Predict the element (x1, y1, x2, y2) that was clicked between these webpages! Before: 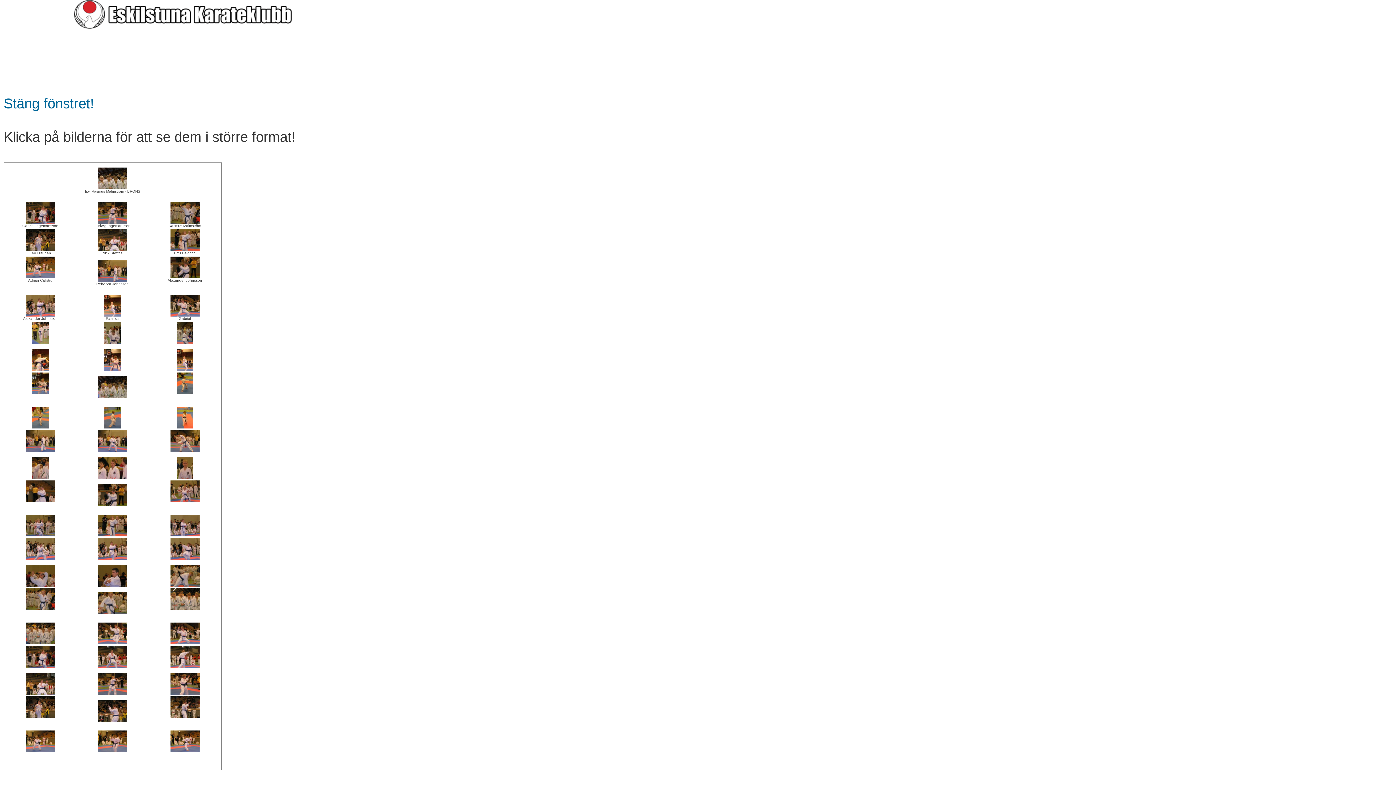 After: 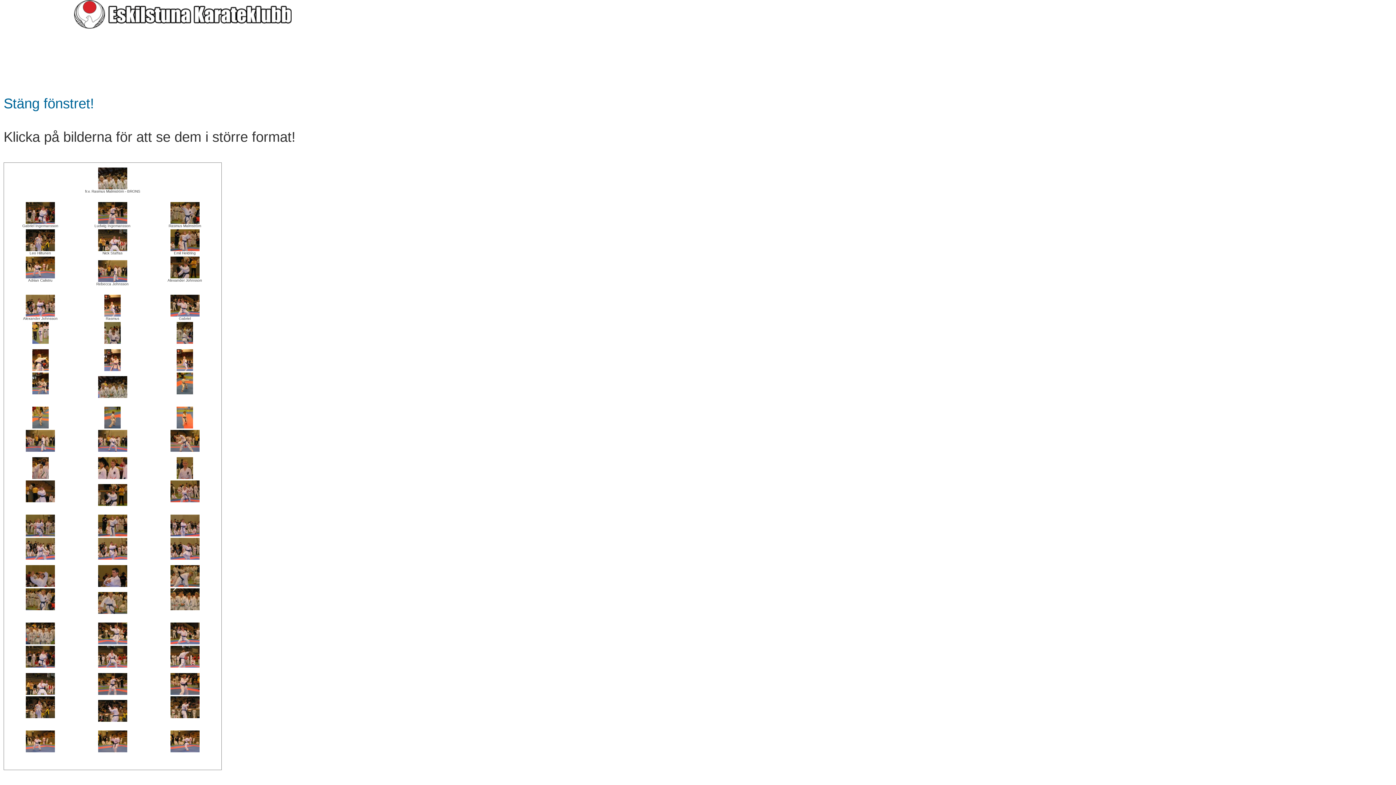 Action: bbox: (25, 584, 54, 588)